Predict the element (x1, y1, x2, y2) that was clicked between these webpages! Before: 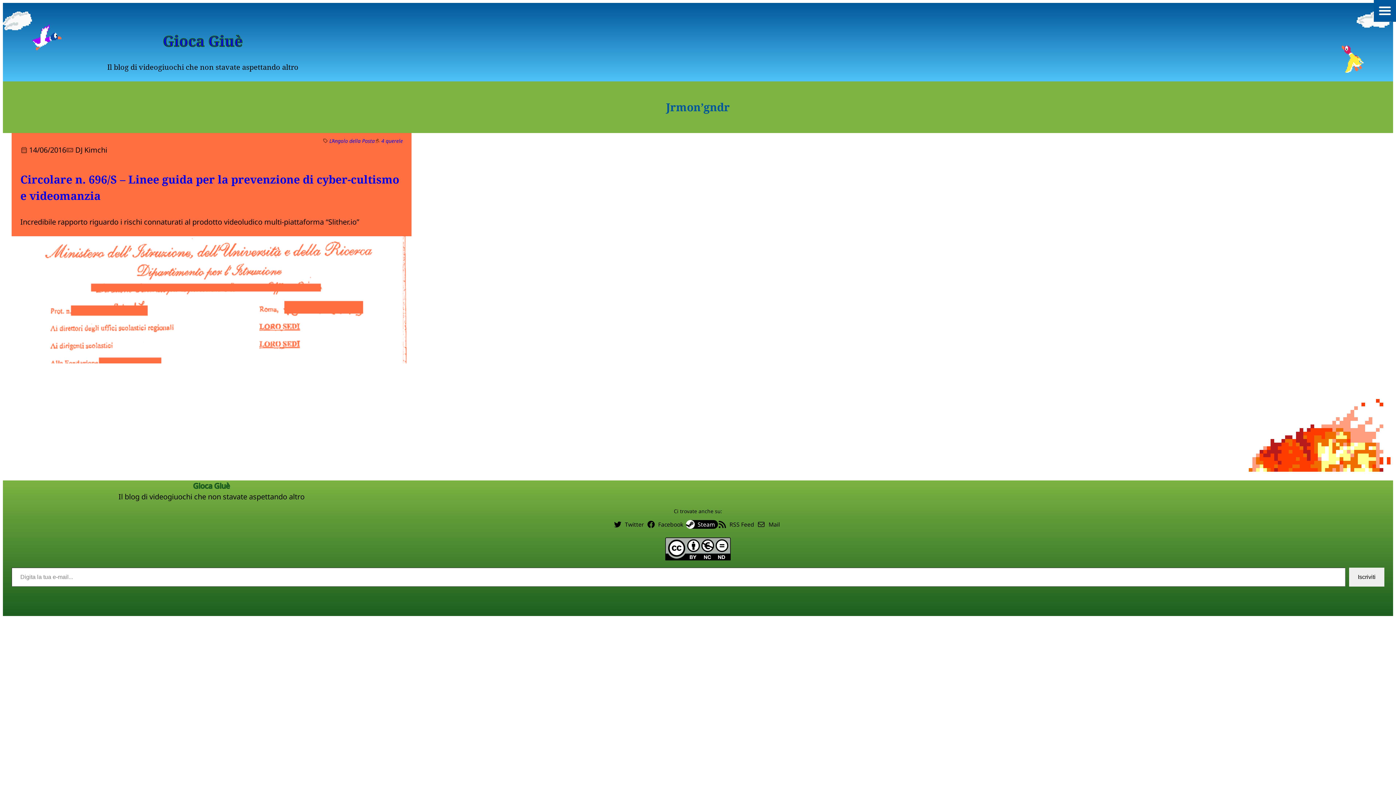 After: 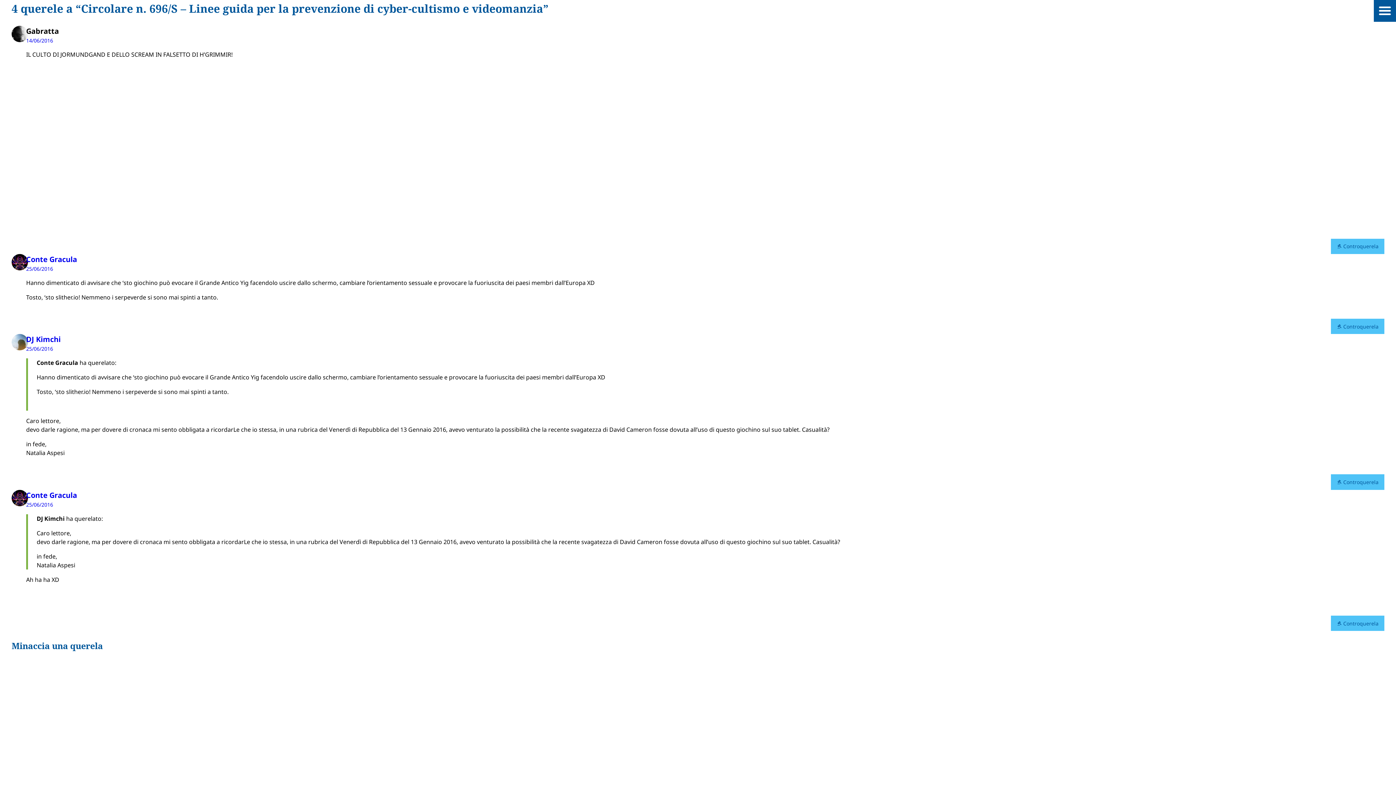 Action: bbox: (381, 137, 402, 144) label: 4 querele